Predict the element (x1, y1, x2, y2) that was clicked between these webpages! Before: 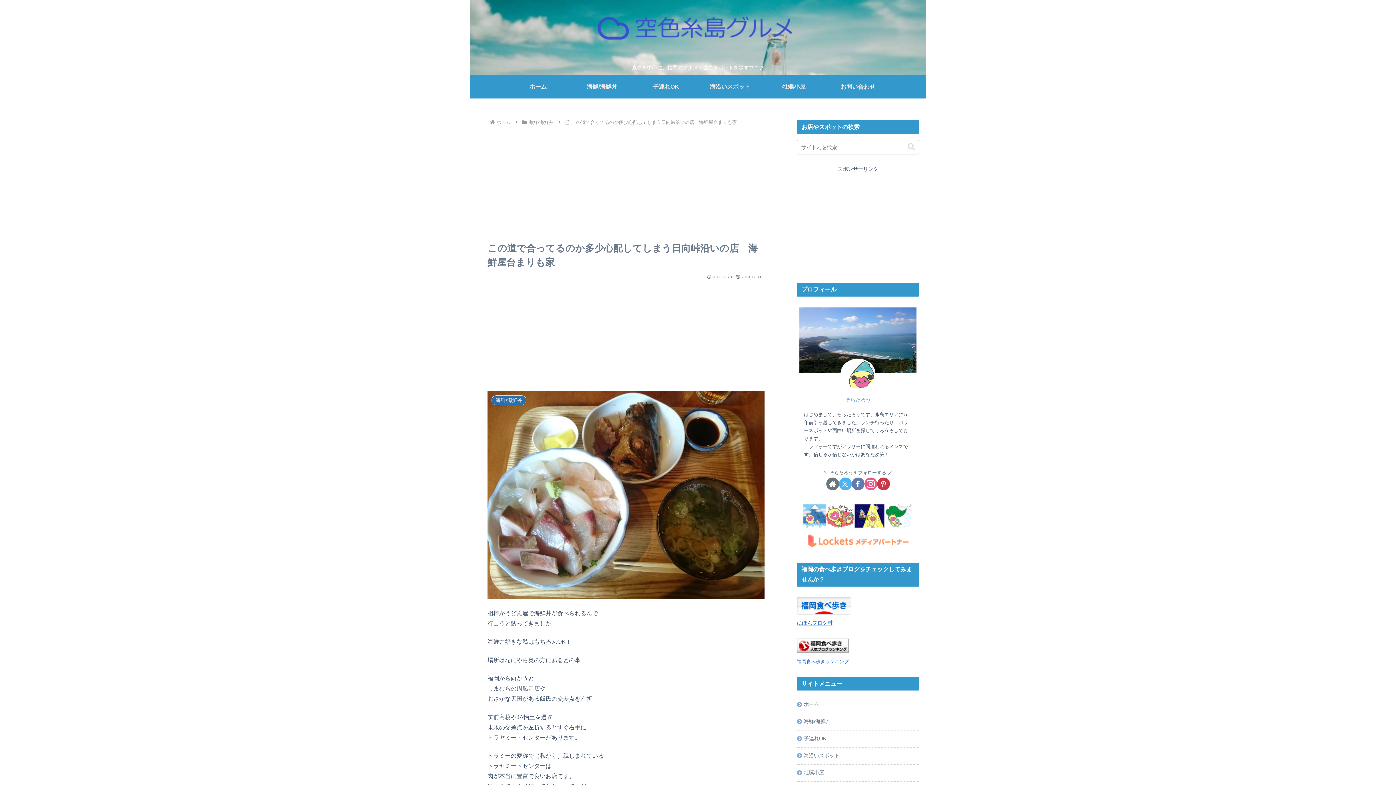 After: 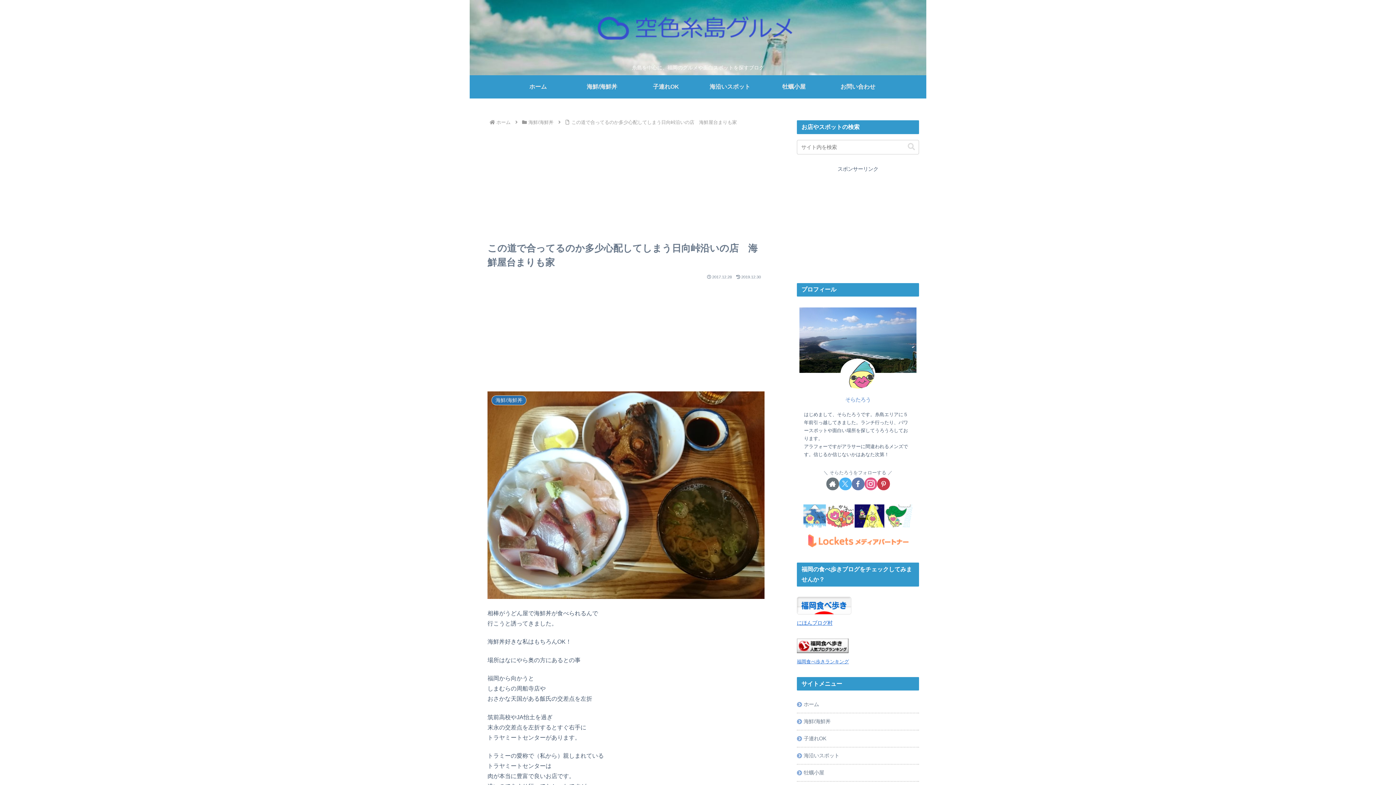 Action: label: Instagramをフォロー bbox: (864, 477, 877, 490)